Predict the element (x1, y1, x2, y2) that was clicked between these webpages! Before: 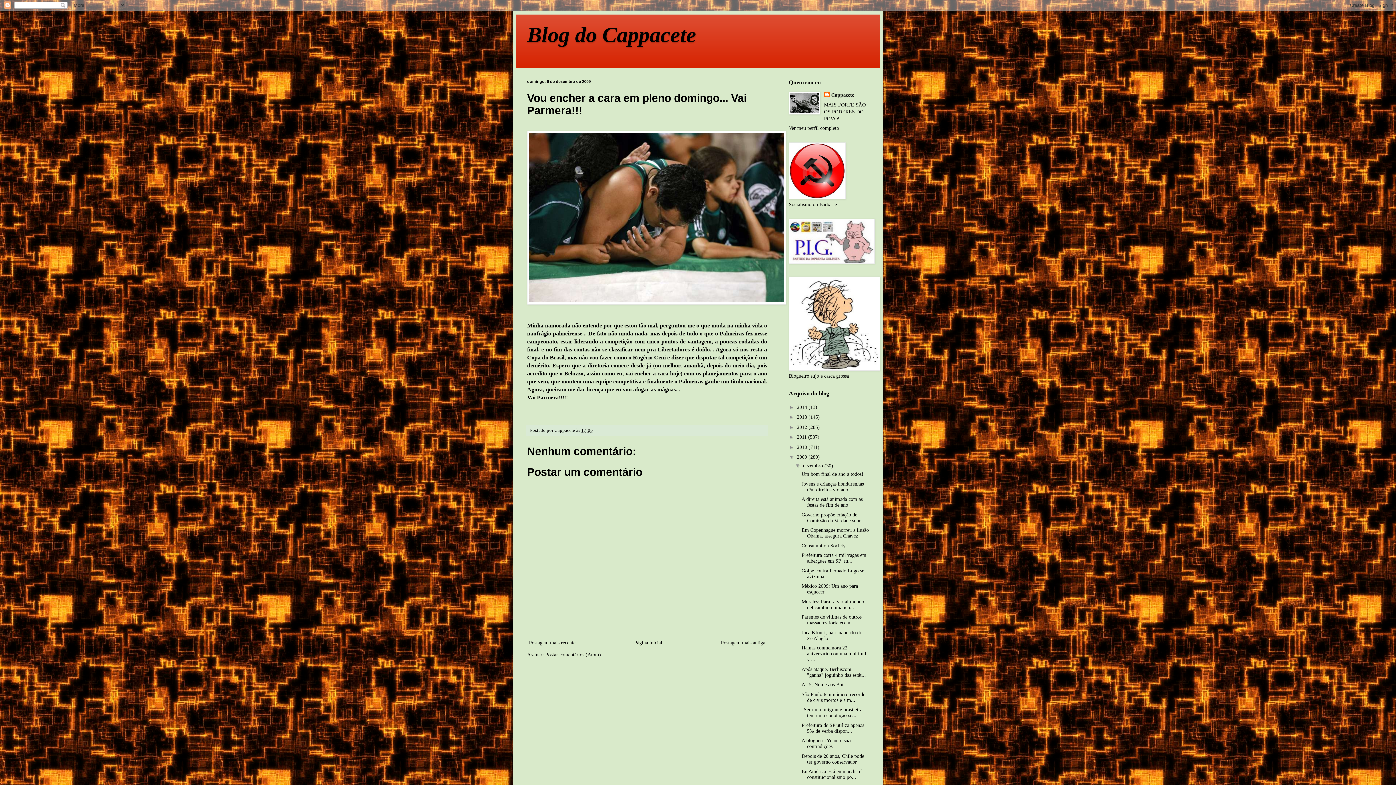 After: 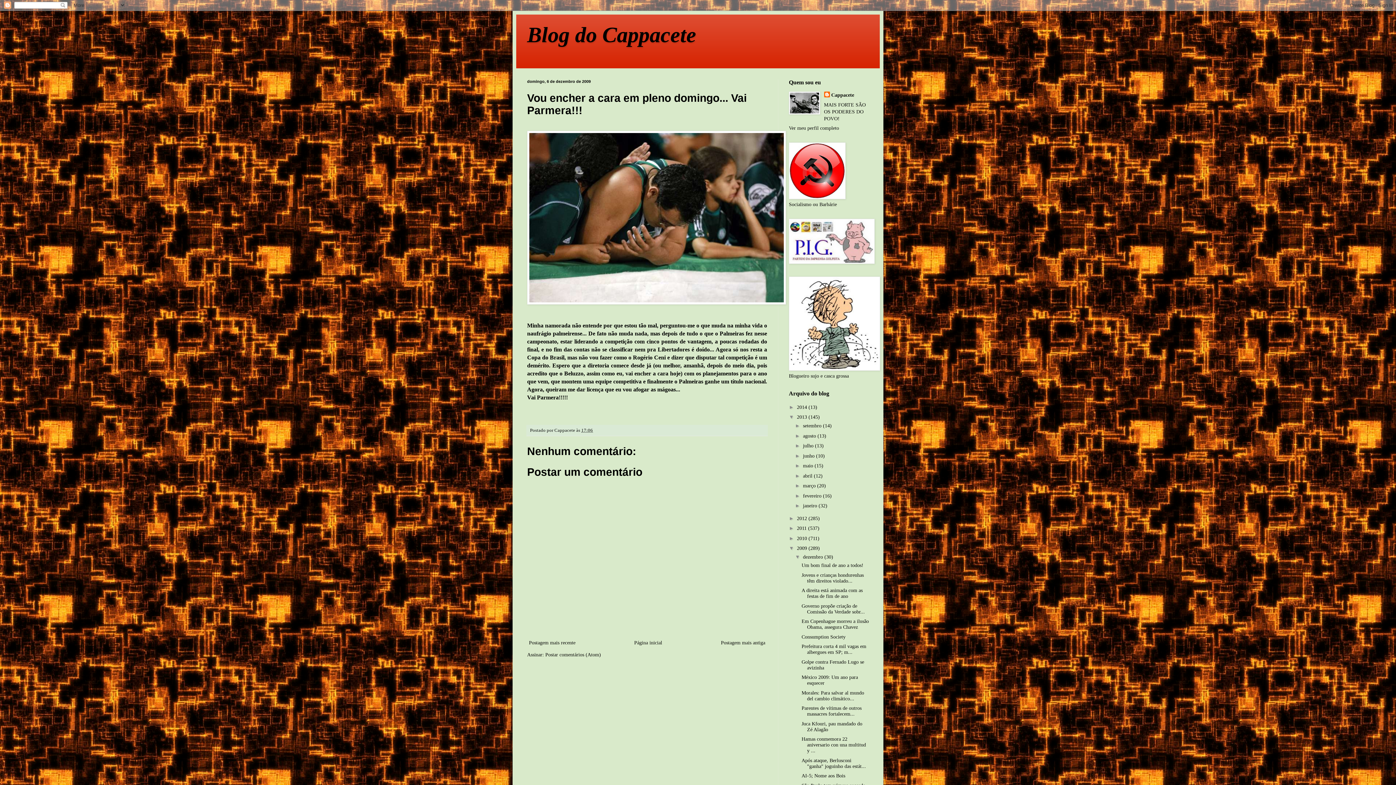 Action: label: ►   bbox: (789, 414, 797, 420)